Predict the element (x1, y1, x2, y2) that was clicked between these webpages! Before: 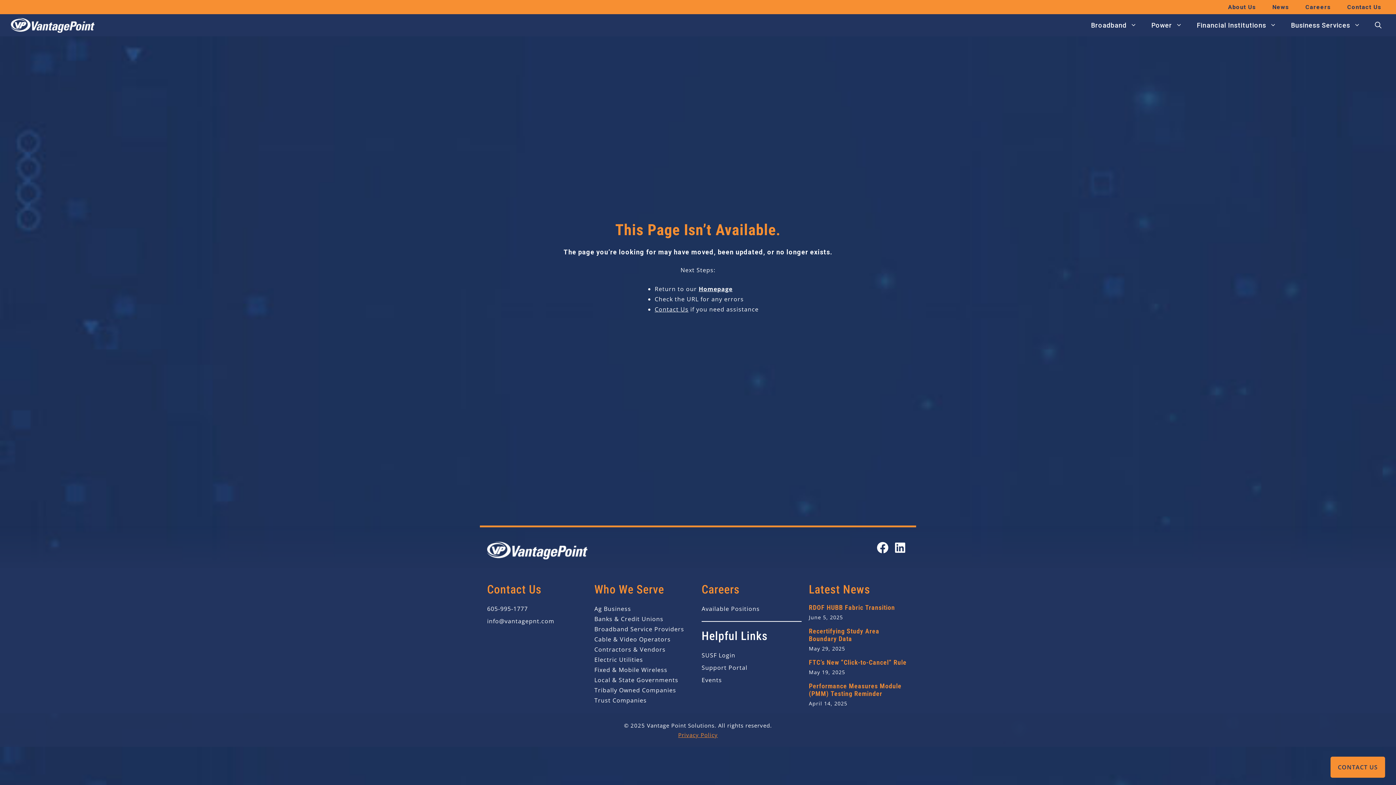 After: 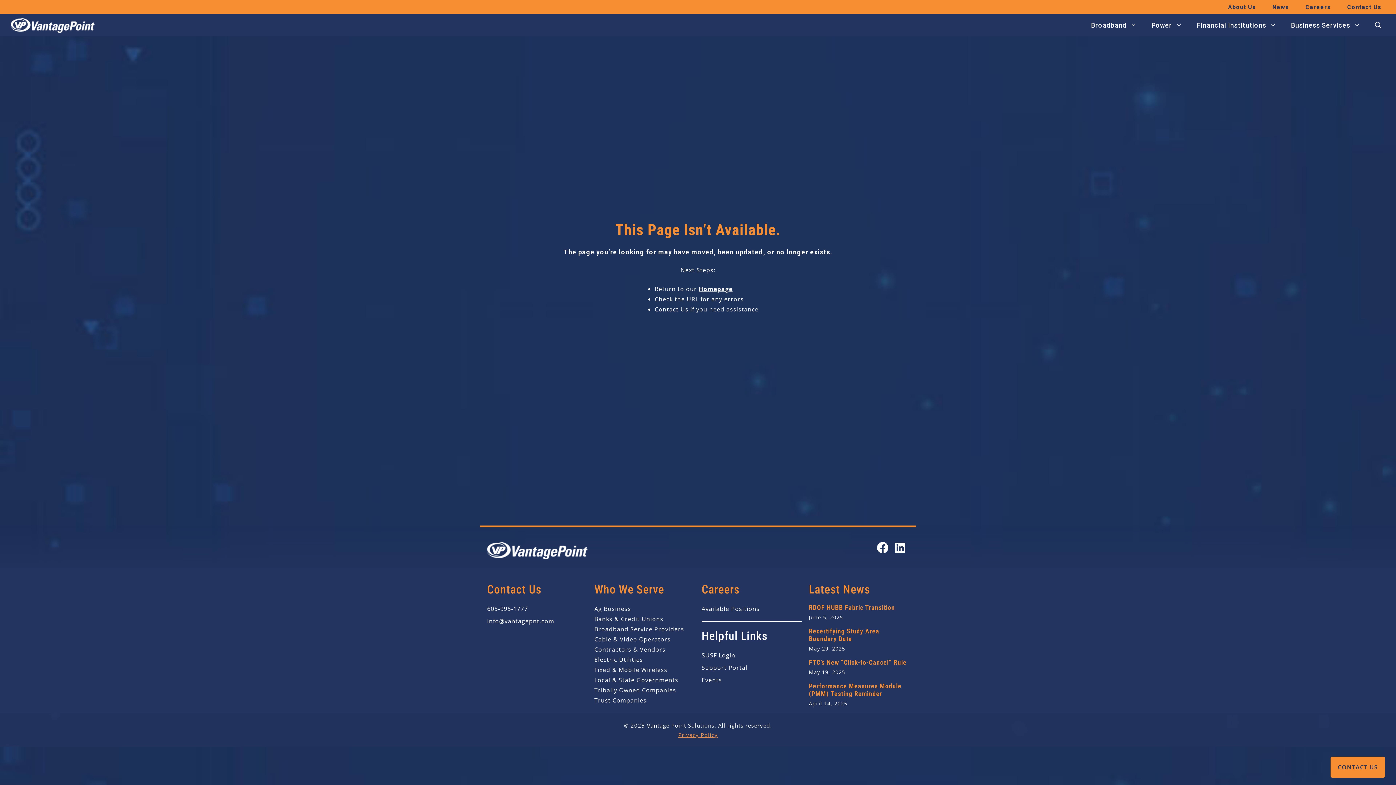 Action: bbox: (654, 305, 688, 313) label: Contact Us